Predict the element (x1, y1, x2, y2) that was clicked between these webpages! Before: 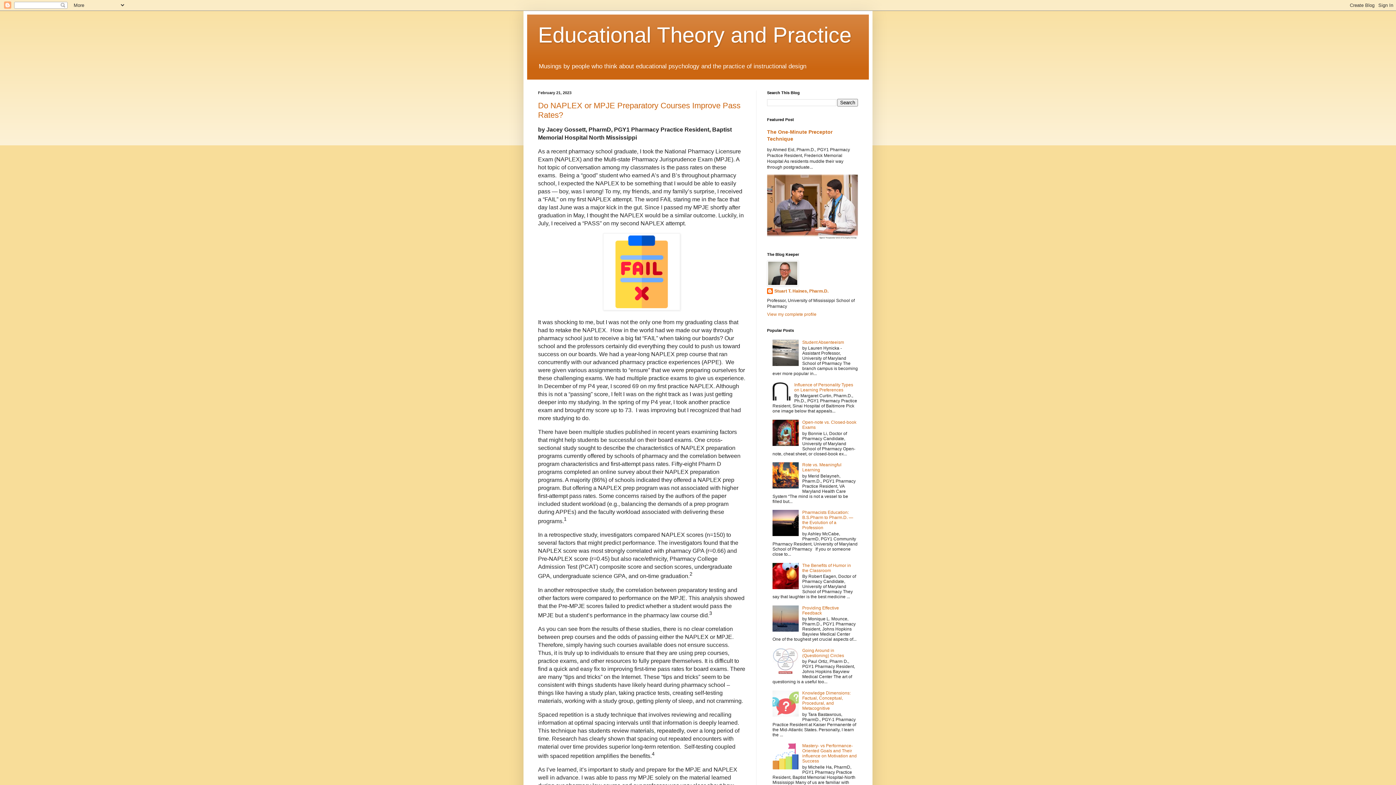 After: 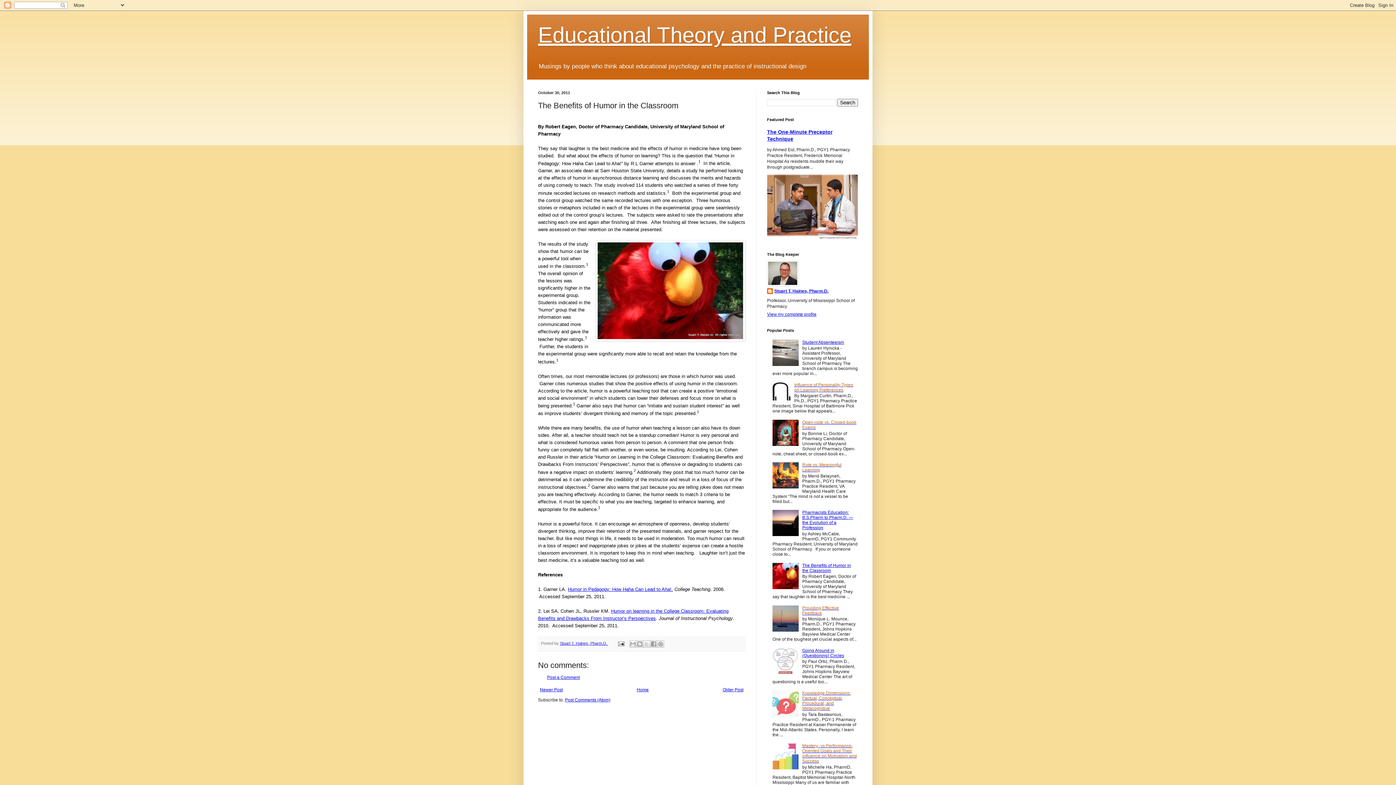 Action: bbox: (802, 563, 851, 573) label: The Benefits of Humor in the Classroom